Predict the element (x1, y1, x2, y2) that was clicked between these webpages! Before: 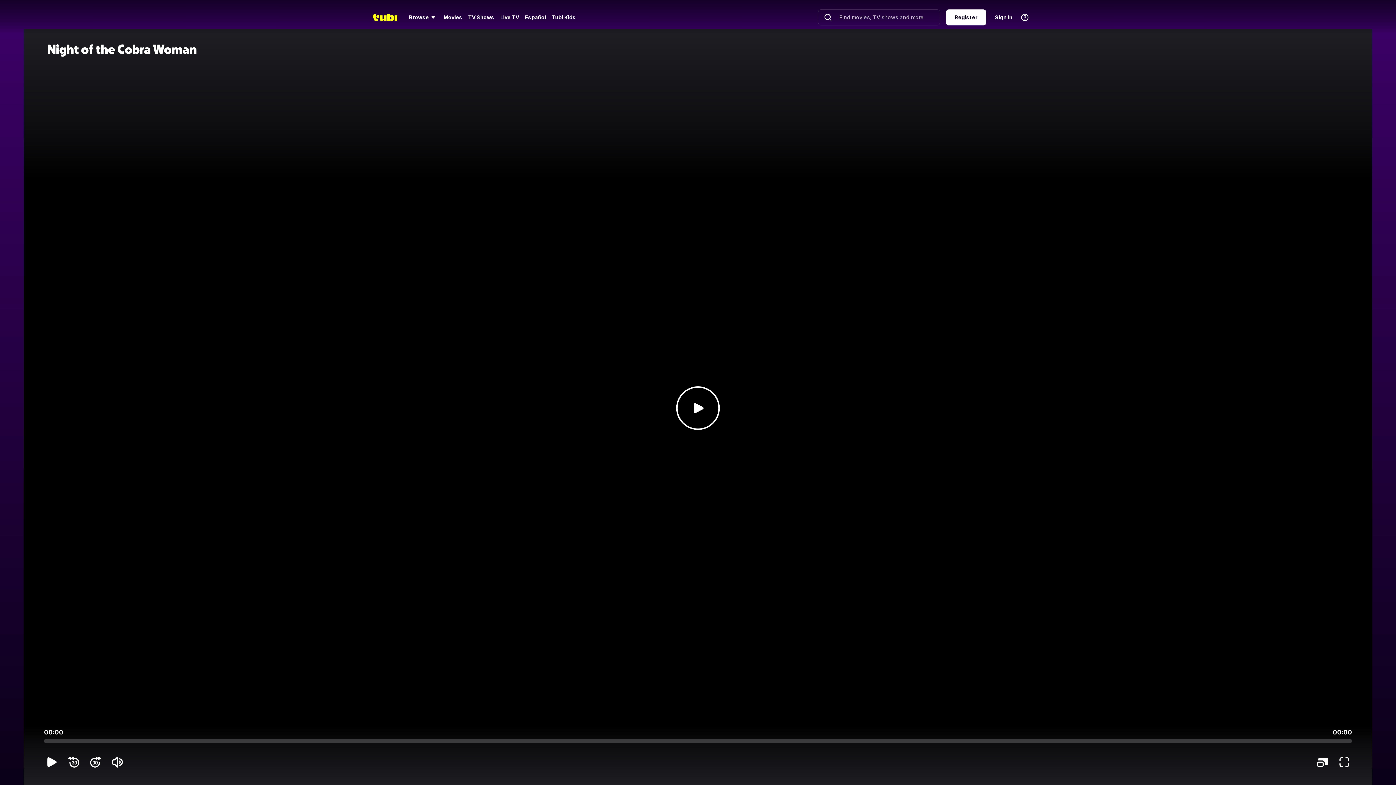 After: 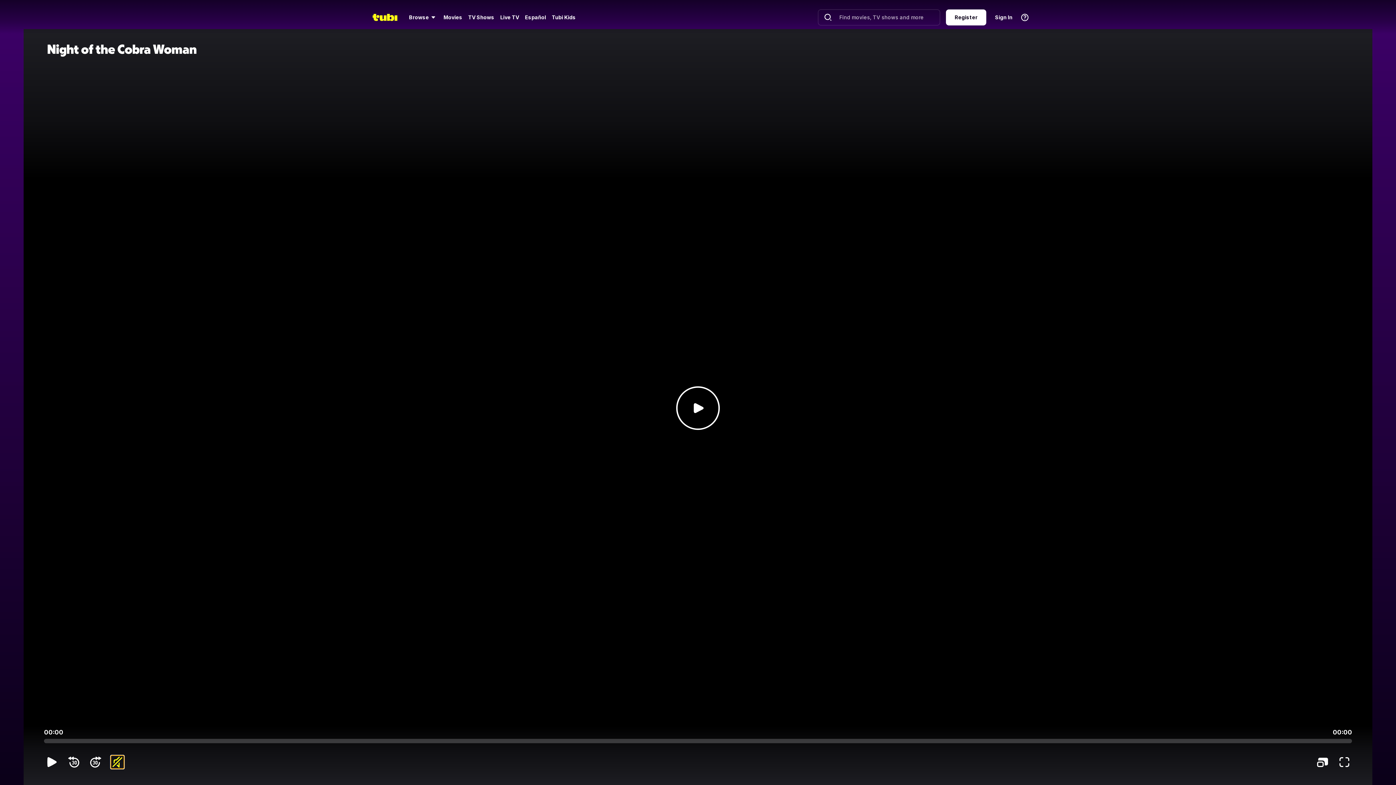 Action: bbox: (110, 755, 124, 769)